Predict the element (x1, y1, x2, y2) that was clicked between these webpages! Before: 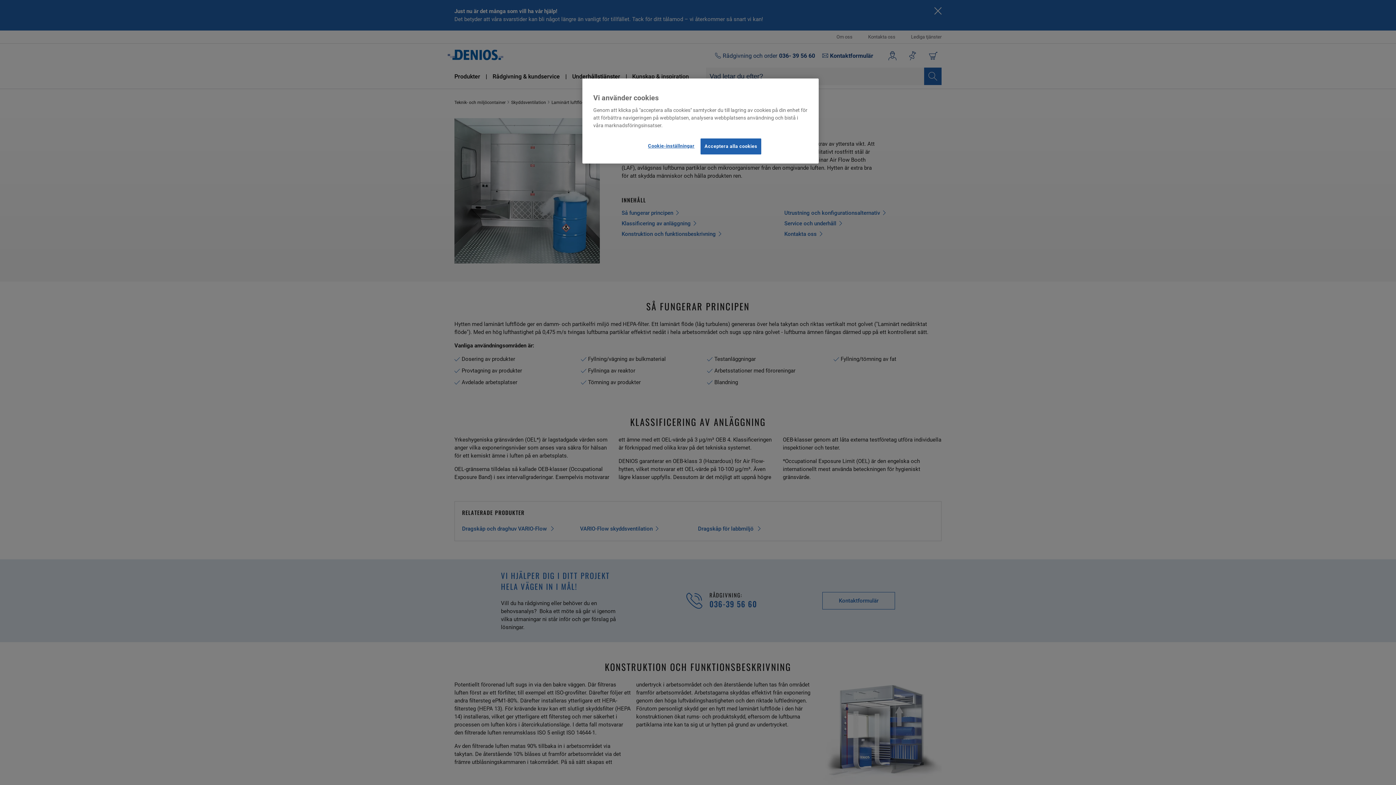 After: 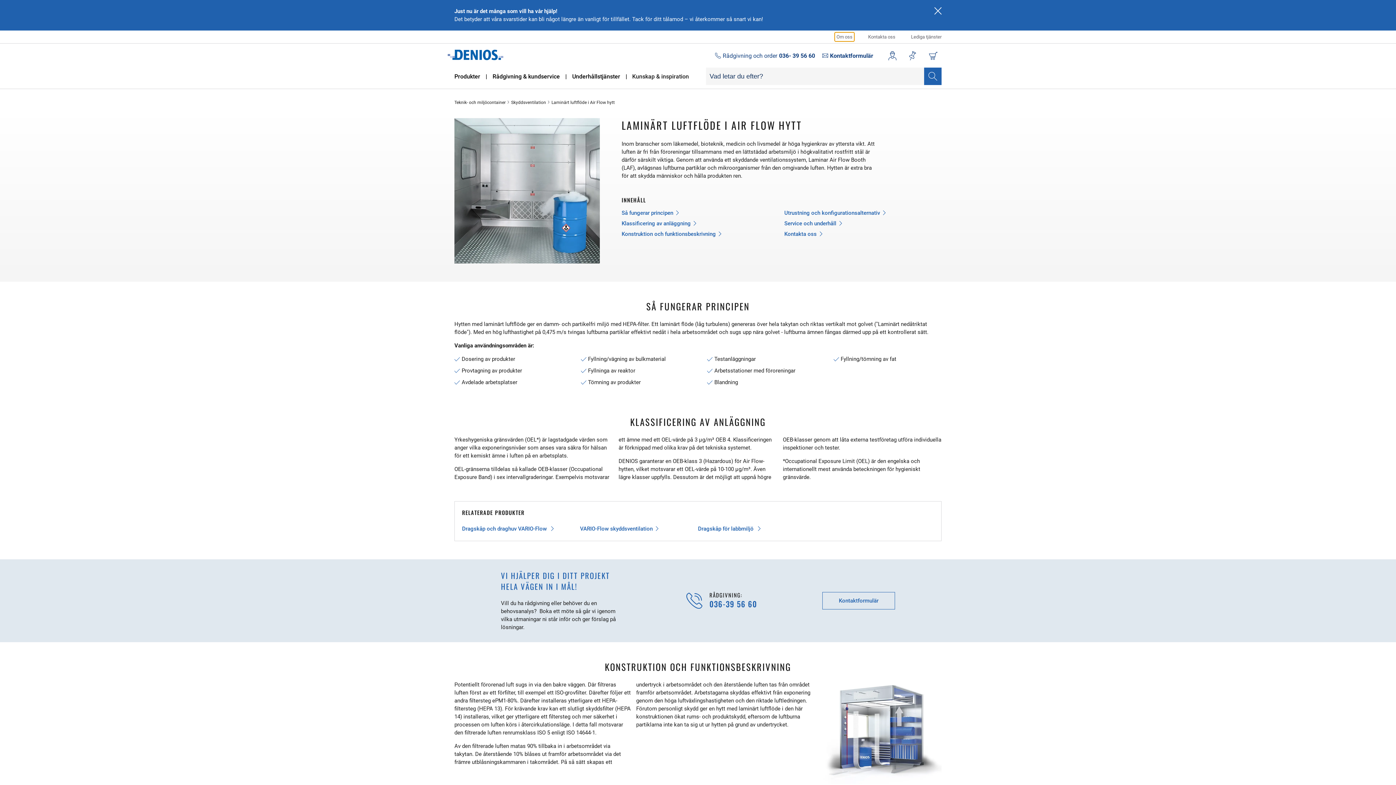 Action: label: Acceptera alla cookies bbox: (700, 138, 761, 154)